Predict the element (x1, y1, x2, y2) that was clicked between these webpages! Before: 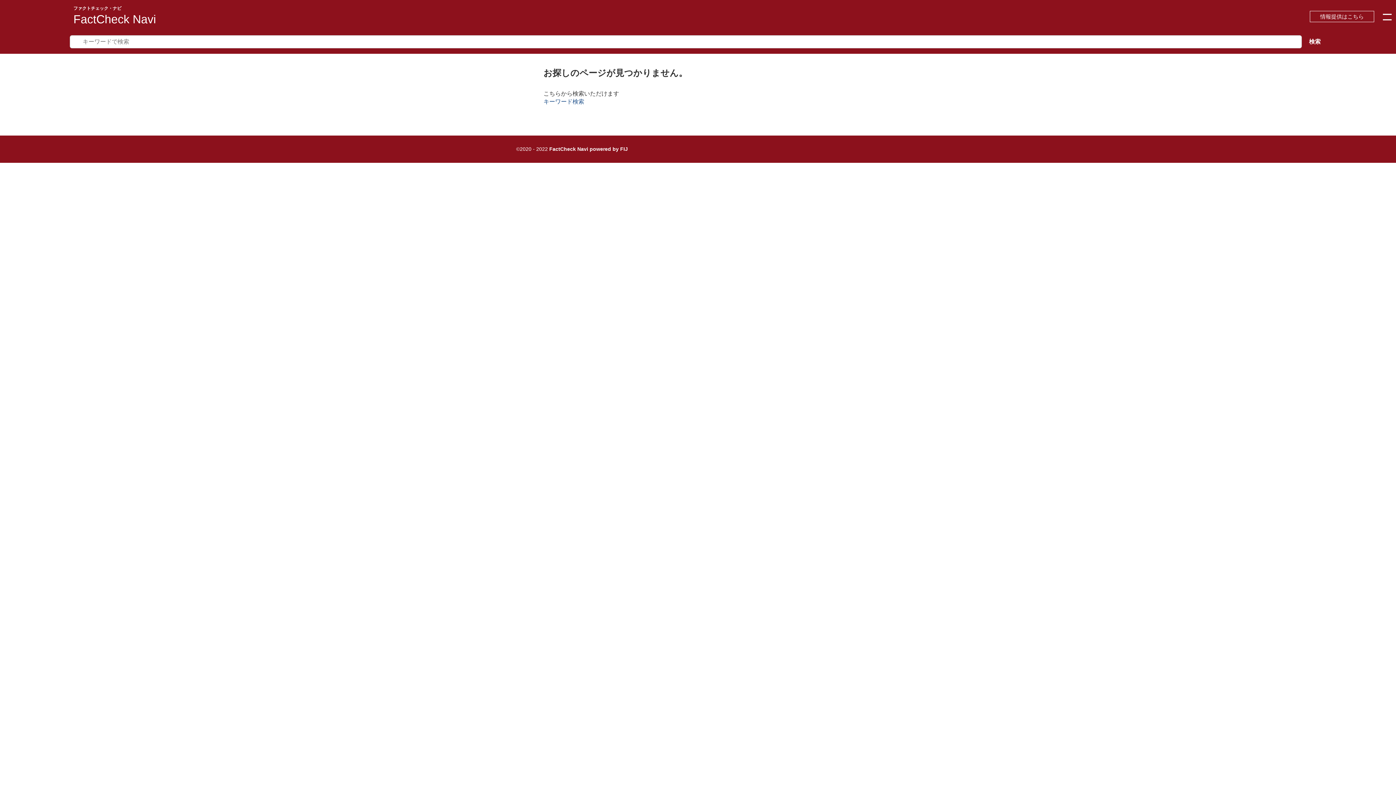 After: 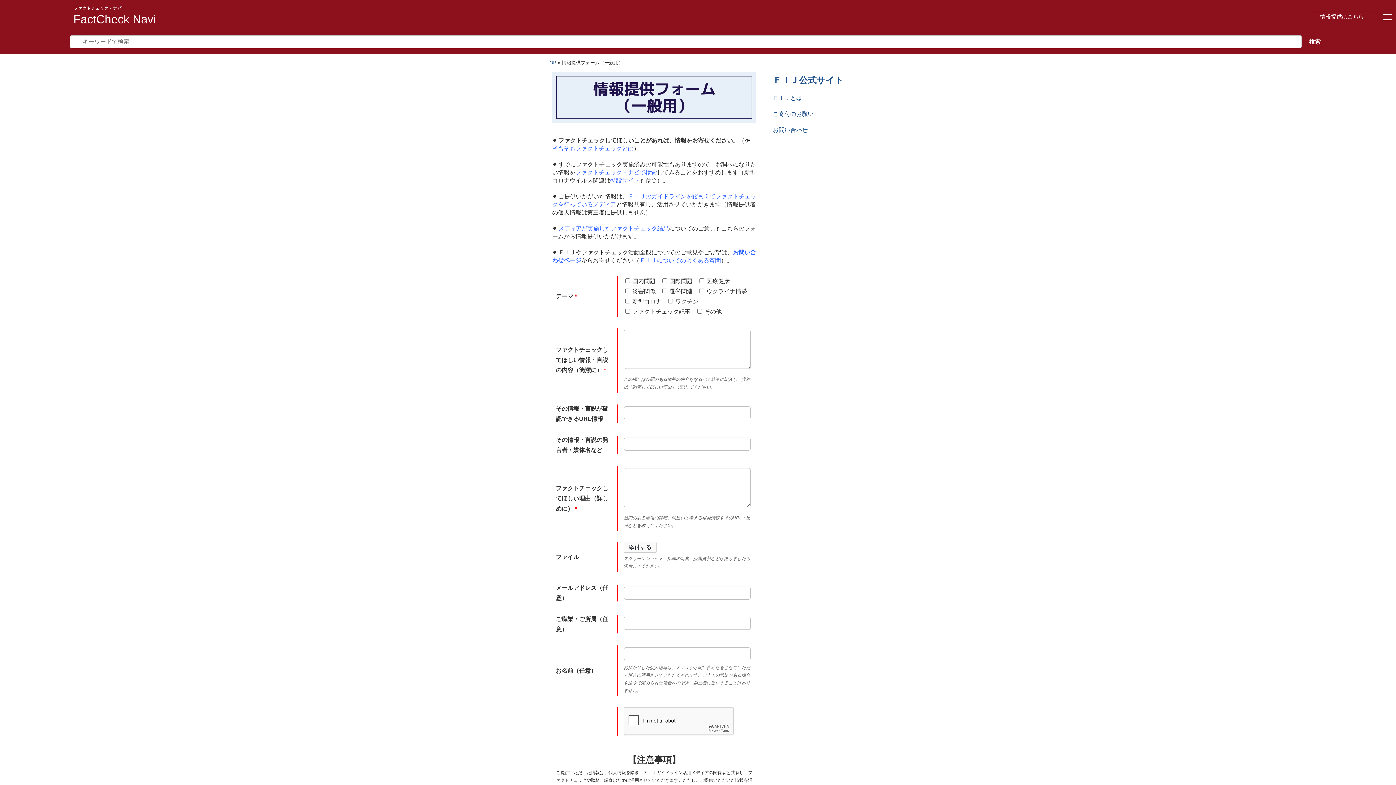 Action: bbox: (1310, 10, 1374, 22) label: 情報提供はこちら